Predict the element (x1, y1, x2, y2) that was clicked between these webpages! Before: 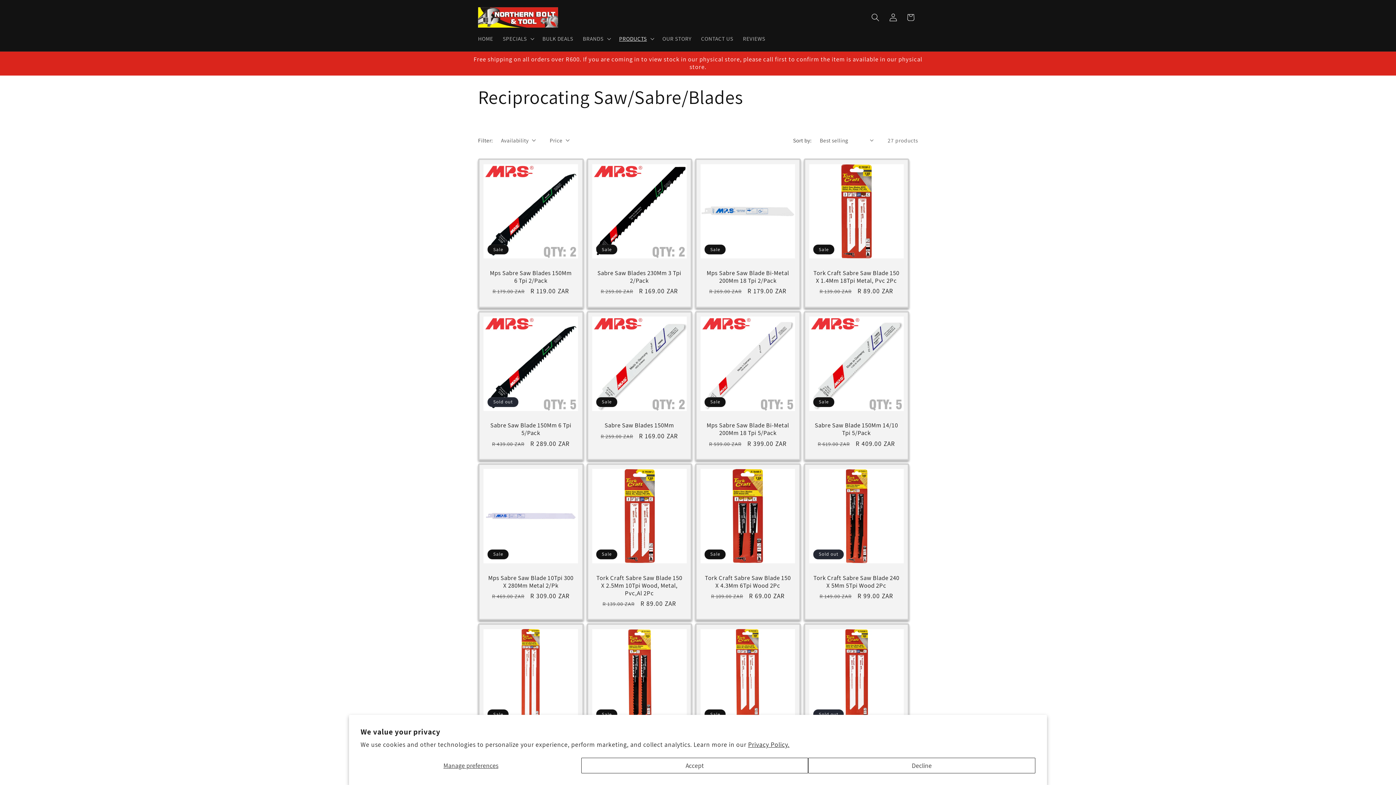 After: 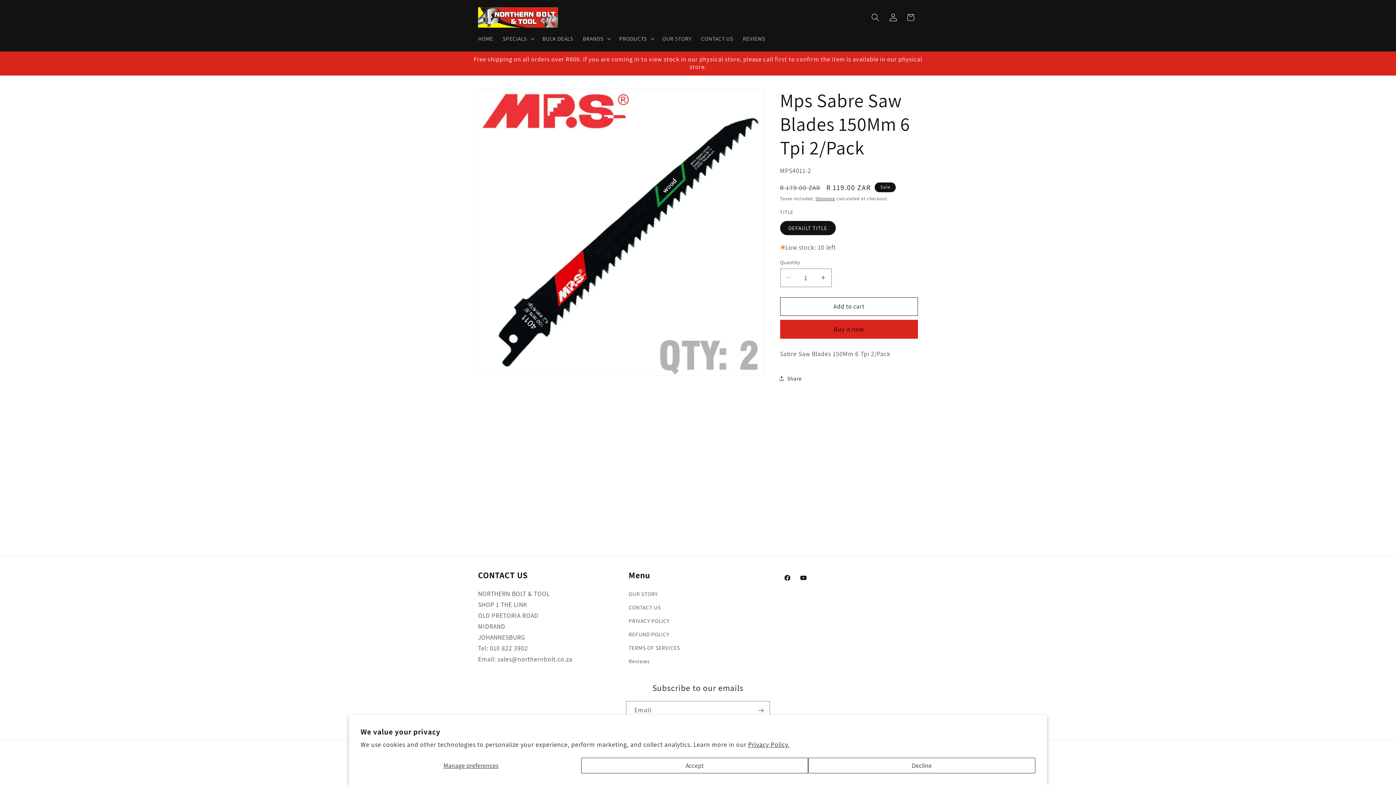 Action: label: Mps Sabre Saw Blades 150Mm 6 Tpi 2/Pack bbox: (487, 269, 574, 284)